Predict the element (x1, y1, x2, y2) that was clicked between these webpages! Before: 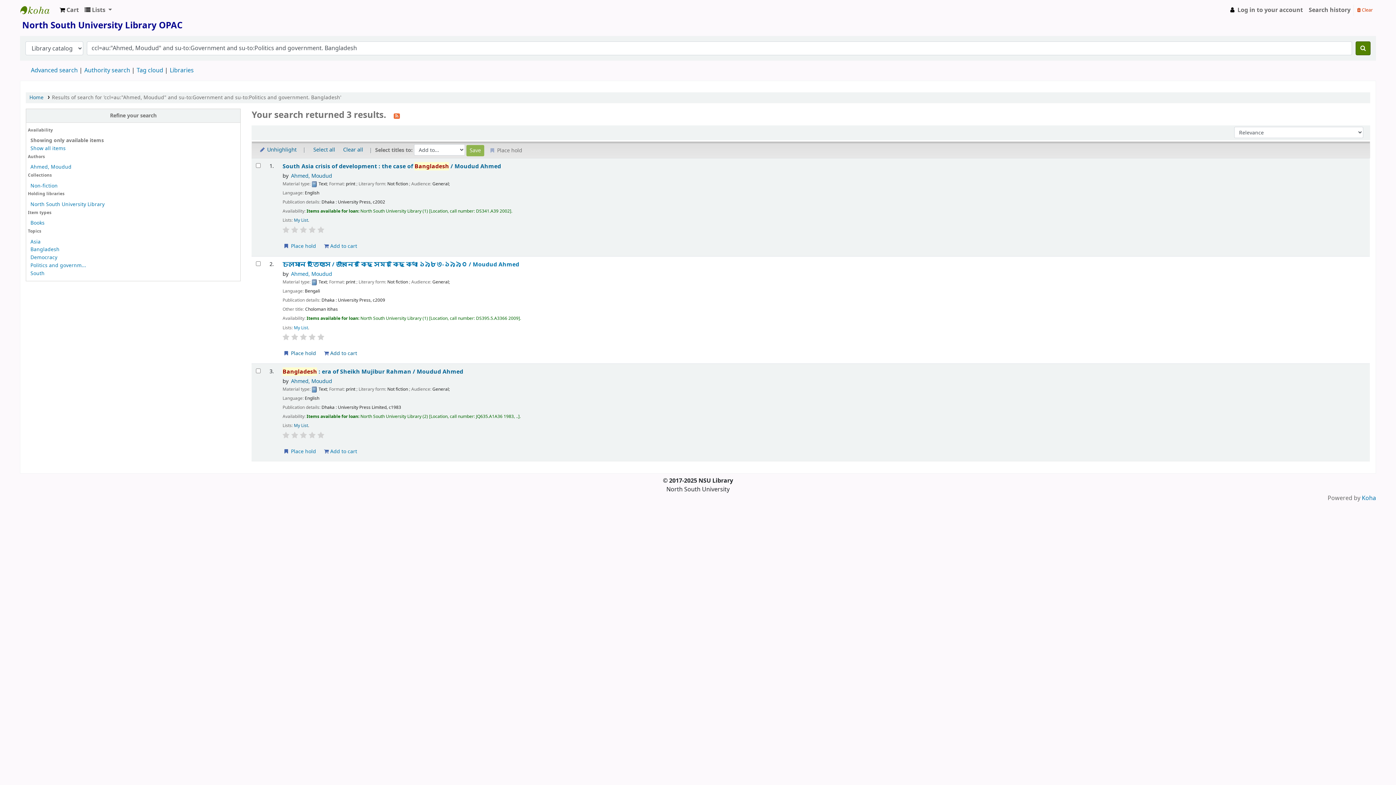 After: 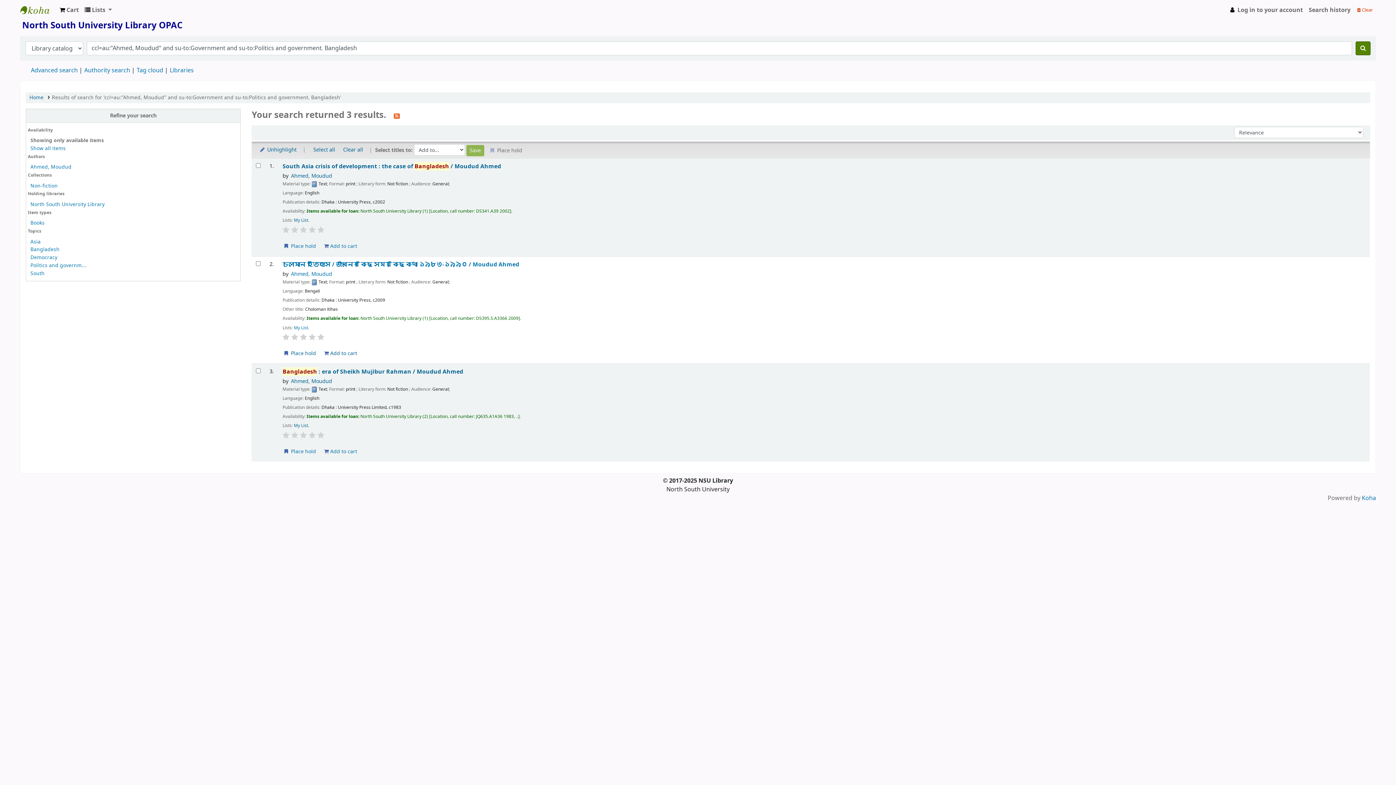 Action: bbox: (308, 431, 315, 439)